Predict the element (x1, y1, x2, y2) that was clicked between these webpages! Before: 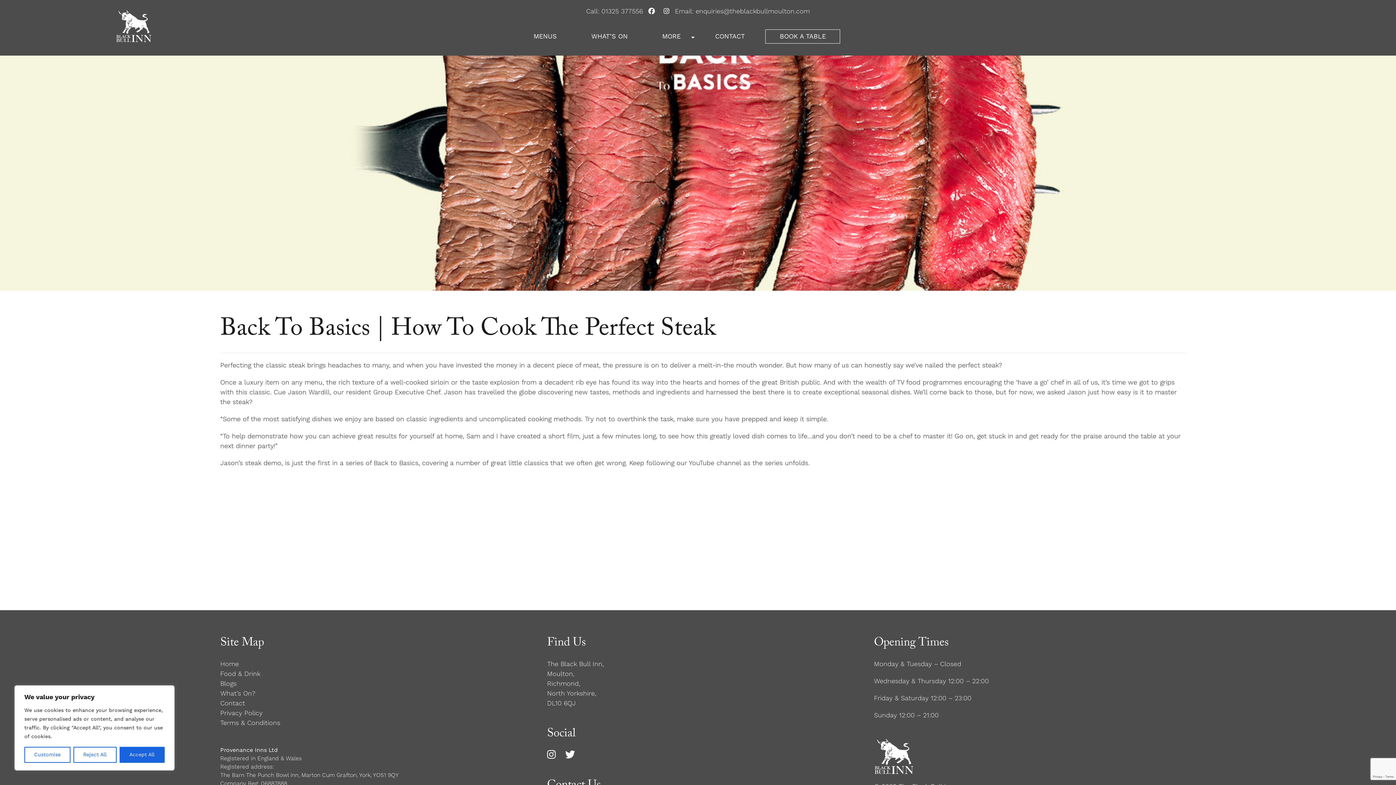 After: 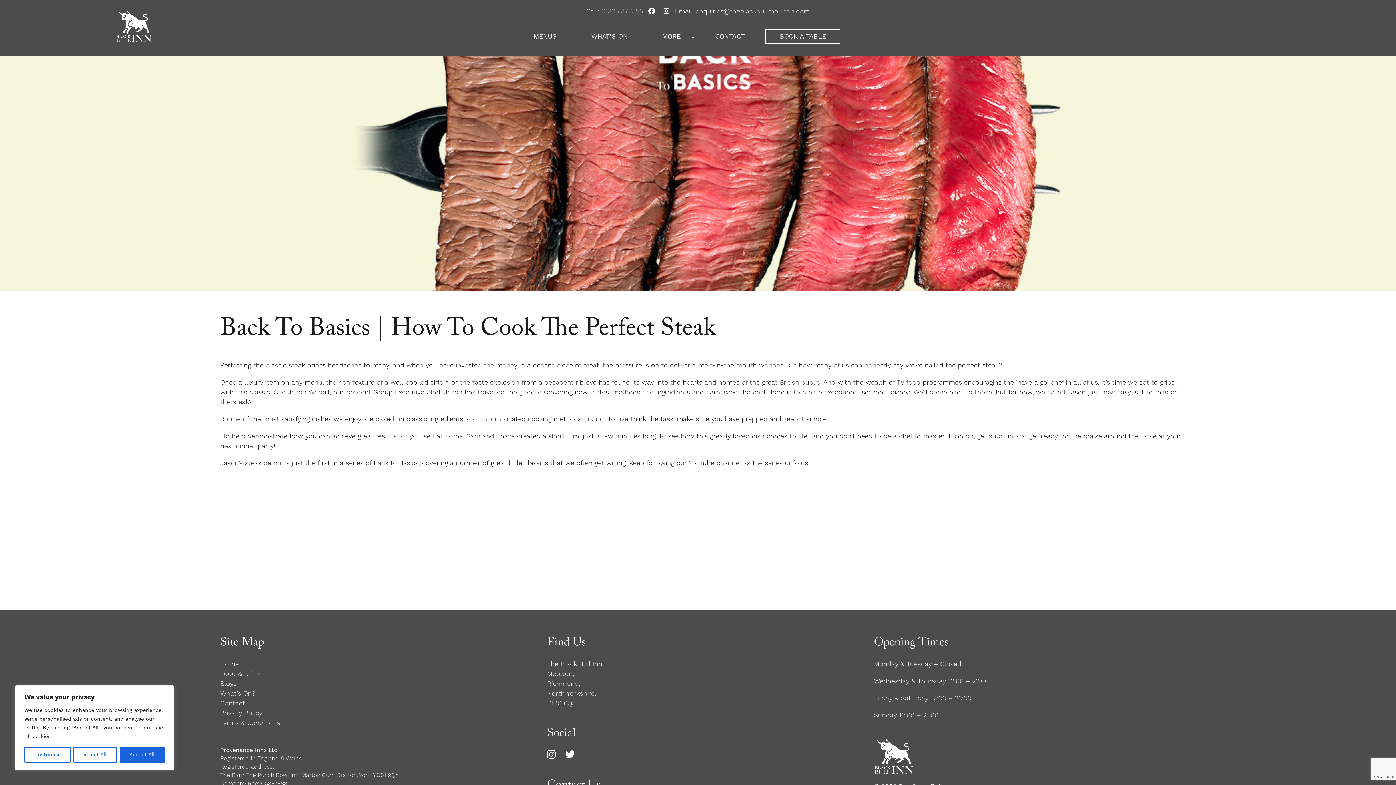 Action: label: 01325 377556 bbox: (601, 7, 643, 15)